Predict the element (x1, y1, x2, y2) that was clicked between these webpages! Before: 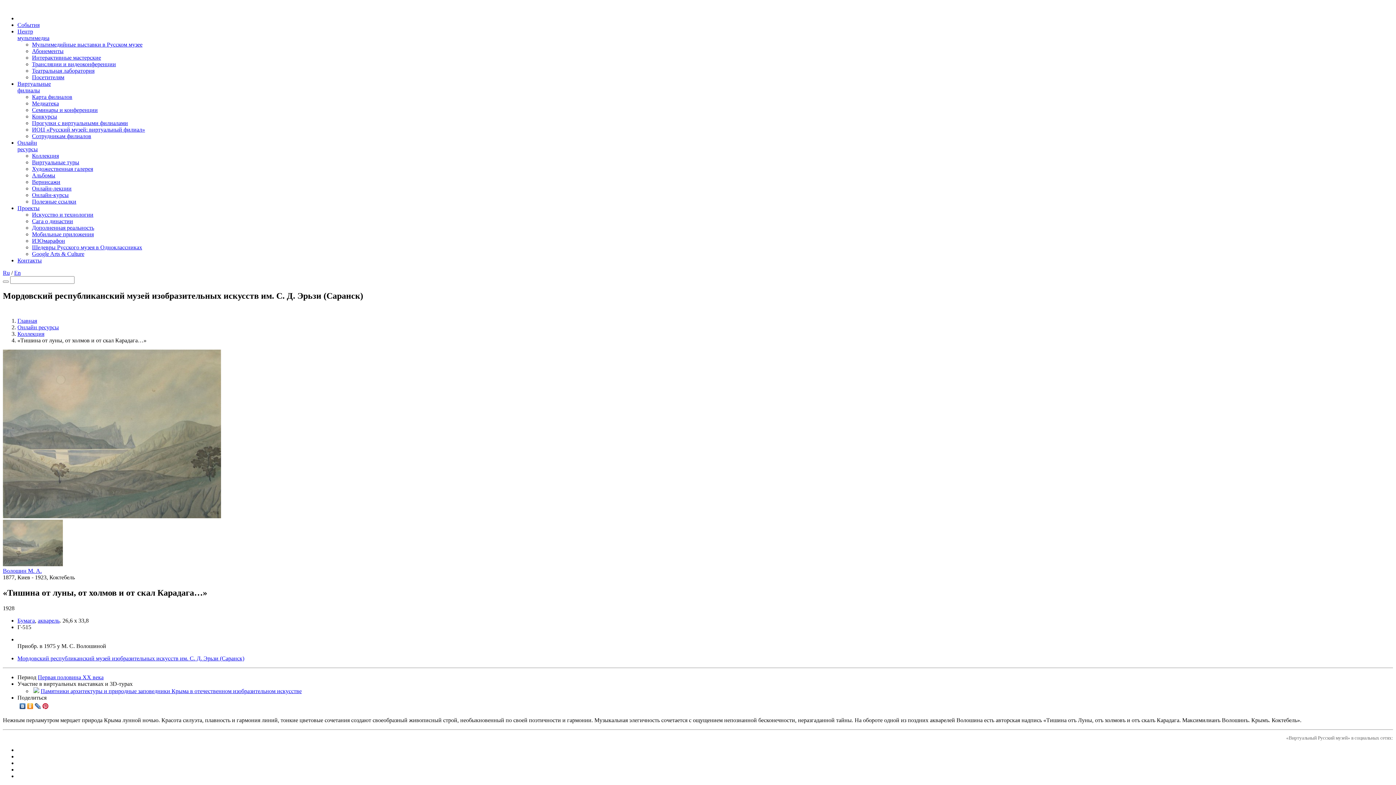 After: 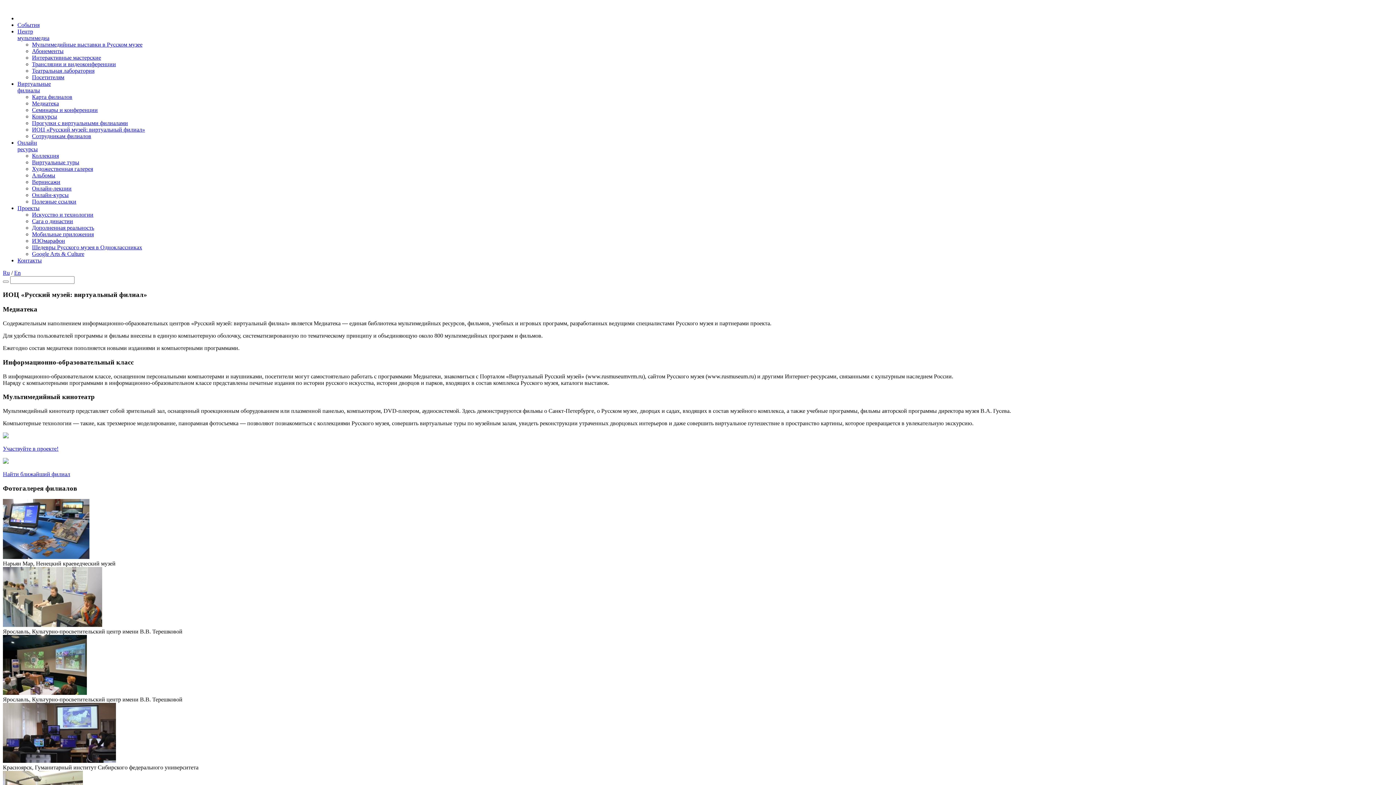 Action: bbox: (32, 126, 145, 132) label: ИОЦ «Русский музей: виртуальный филиал»